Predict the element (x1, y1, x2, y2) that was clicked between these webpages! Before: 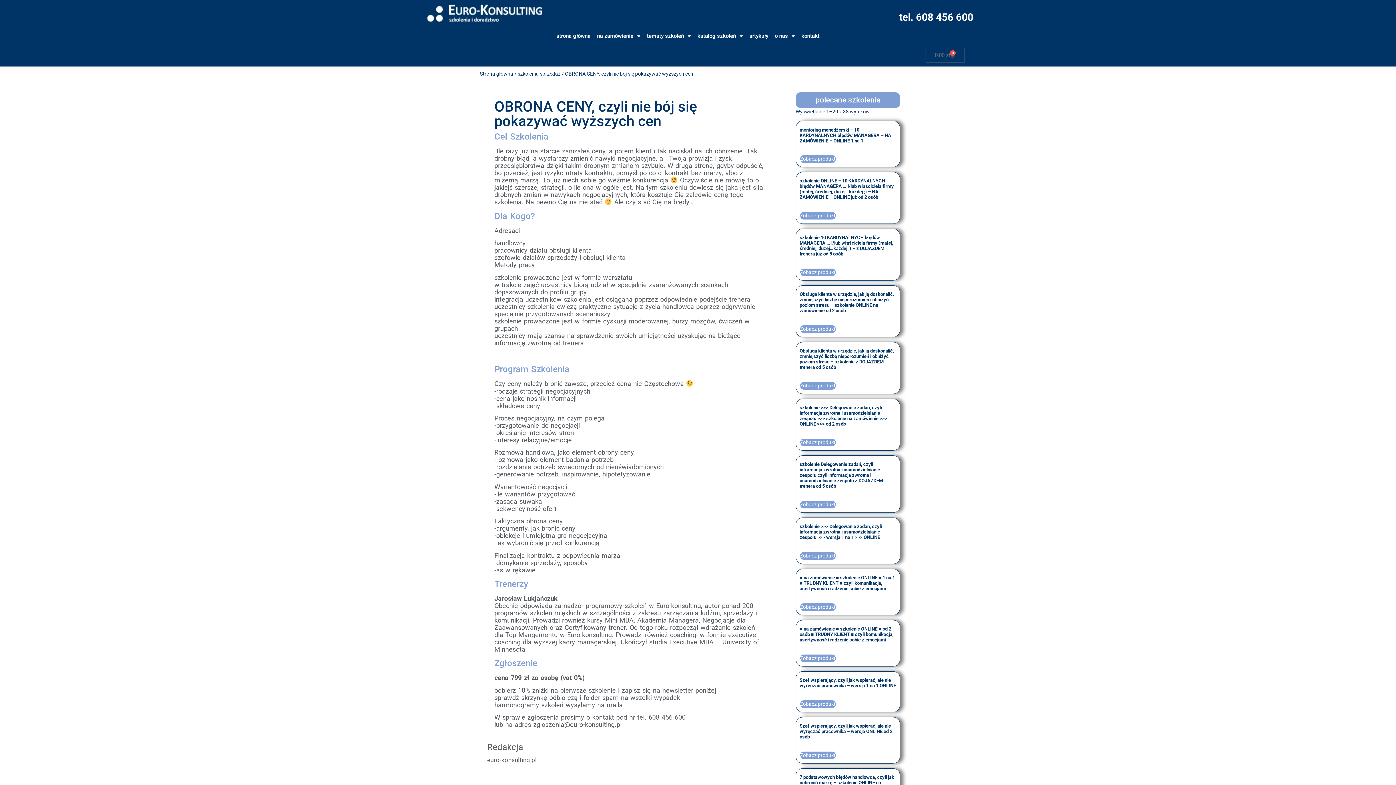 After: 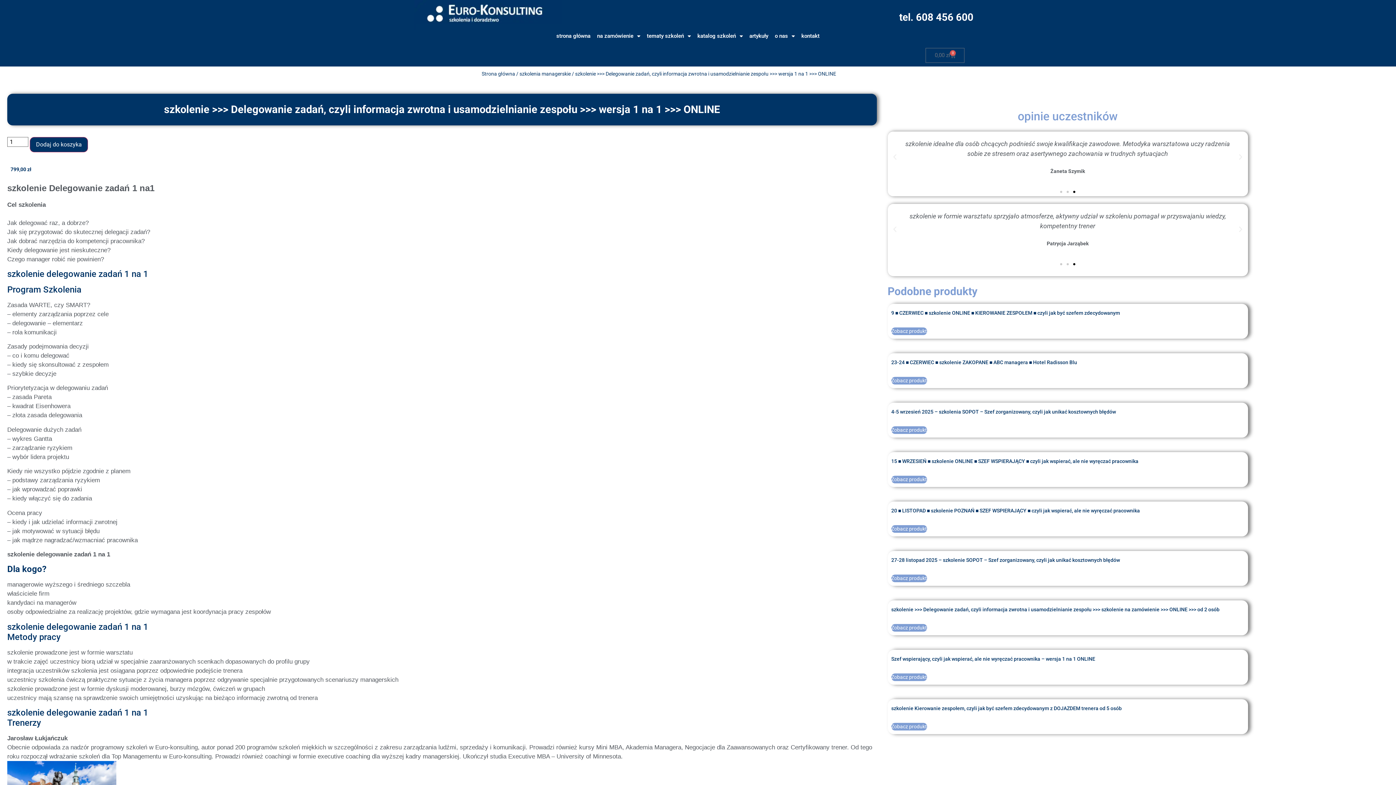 Action: label: szkolenie >>> Delegowanie zadań, czyli informacja zwrotna i usamodzielnianie zespołu >>> wersja 1 na 1 >>> ONLINE
799,00 zł bbox: (799, 521, 896, 551)